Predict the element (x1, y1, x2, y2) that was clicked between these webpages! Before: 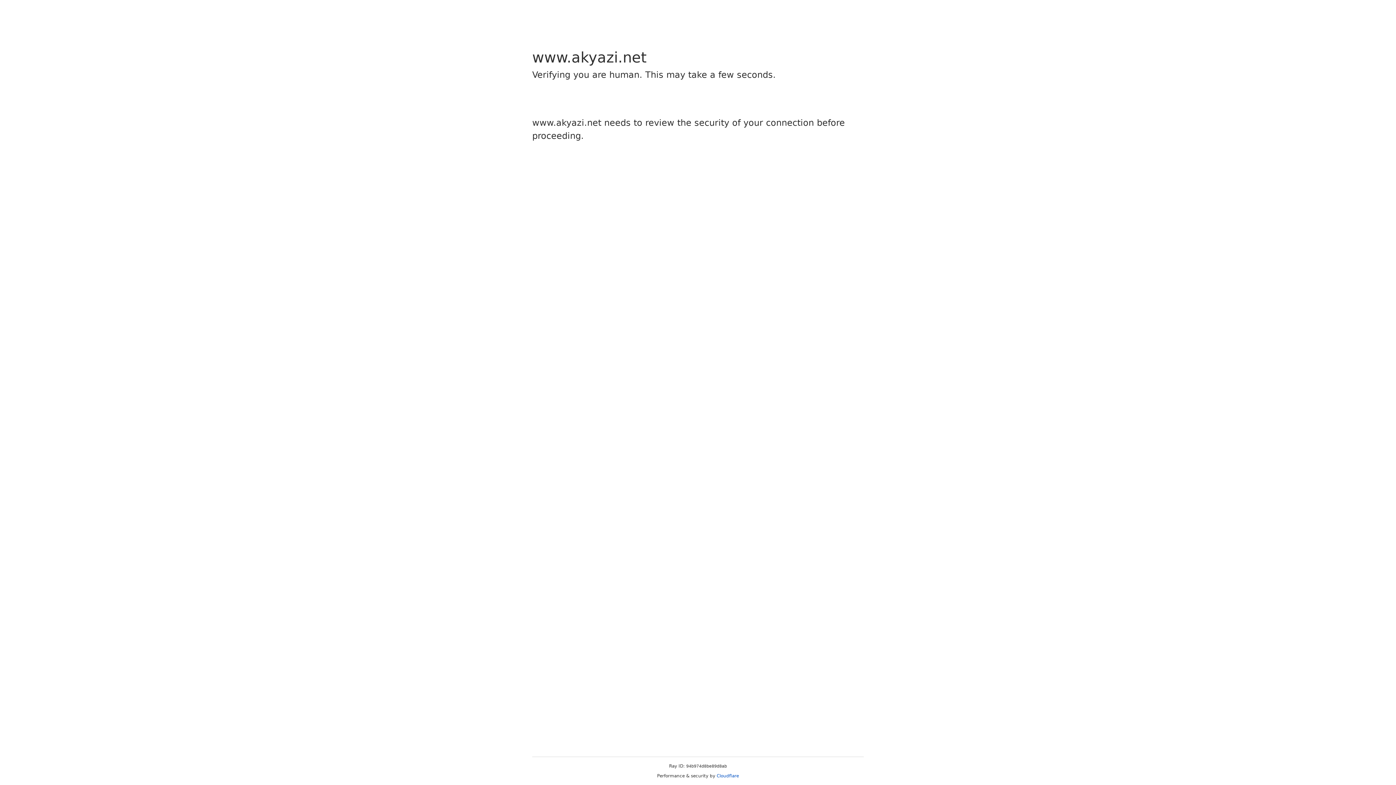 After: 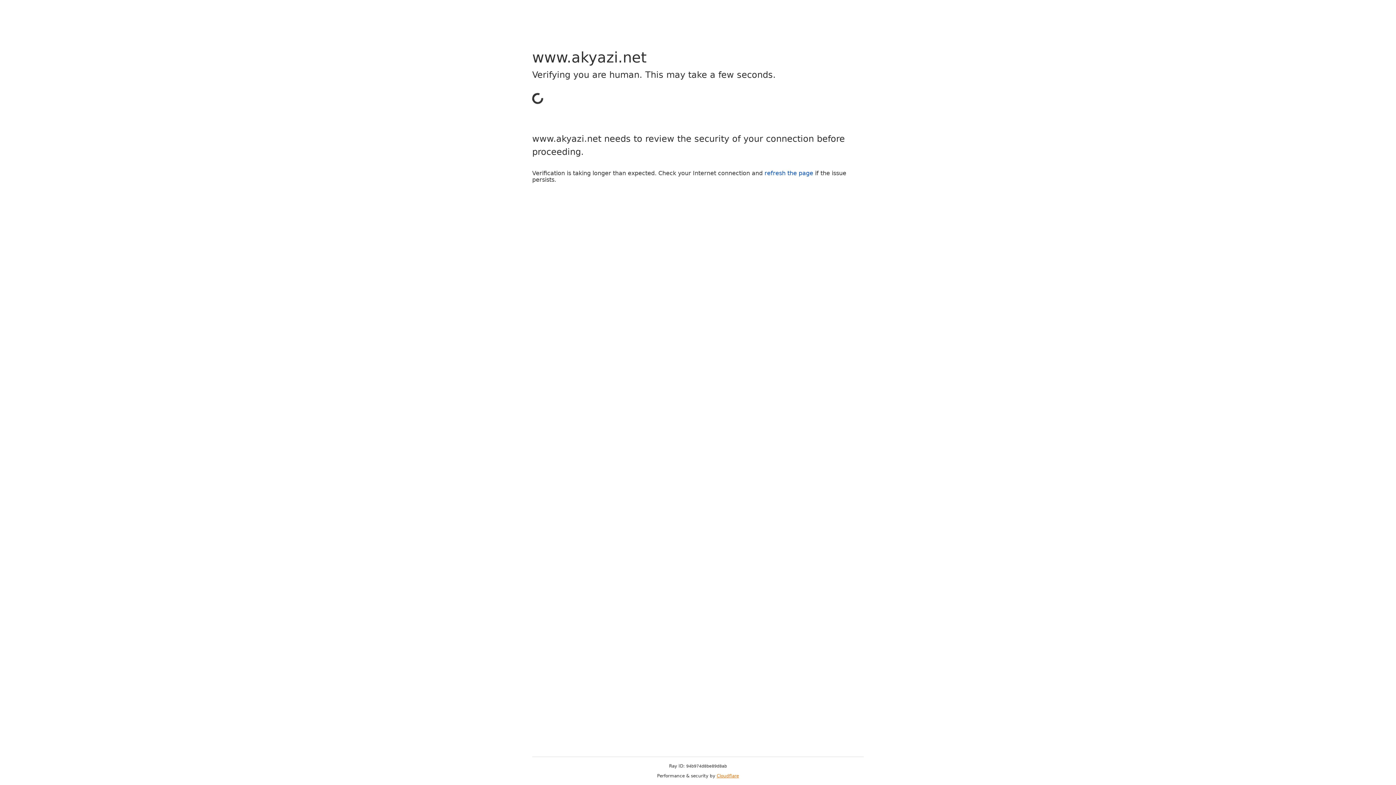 Action: bbox: (716, 773, 739, 778) label: Cloudflare